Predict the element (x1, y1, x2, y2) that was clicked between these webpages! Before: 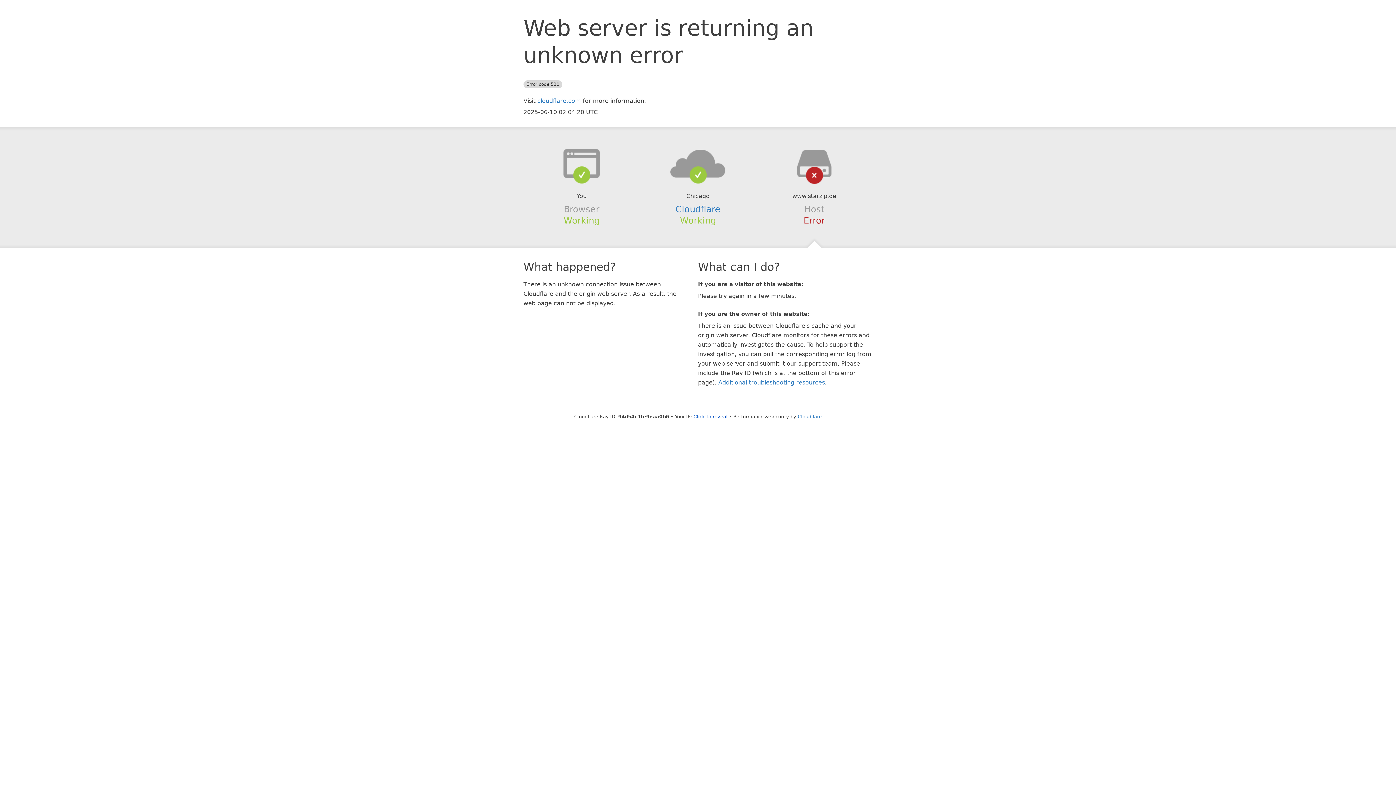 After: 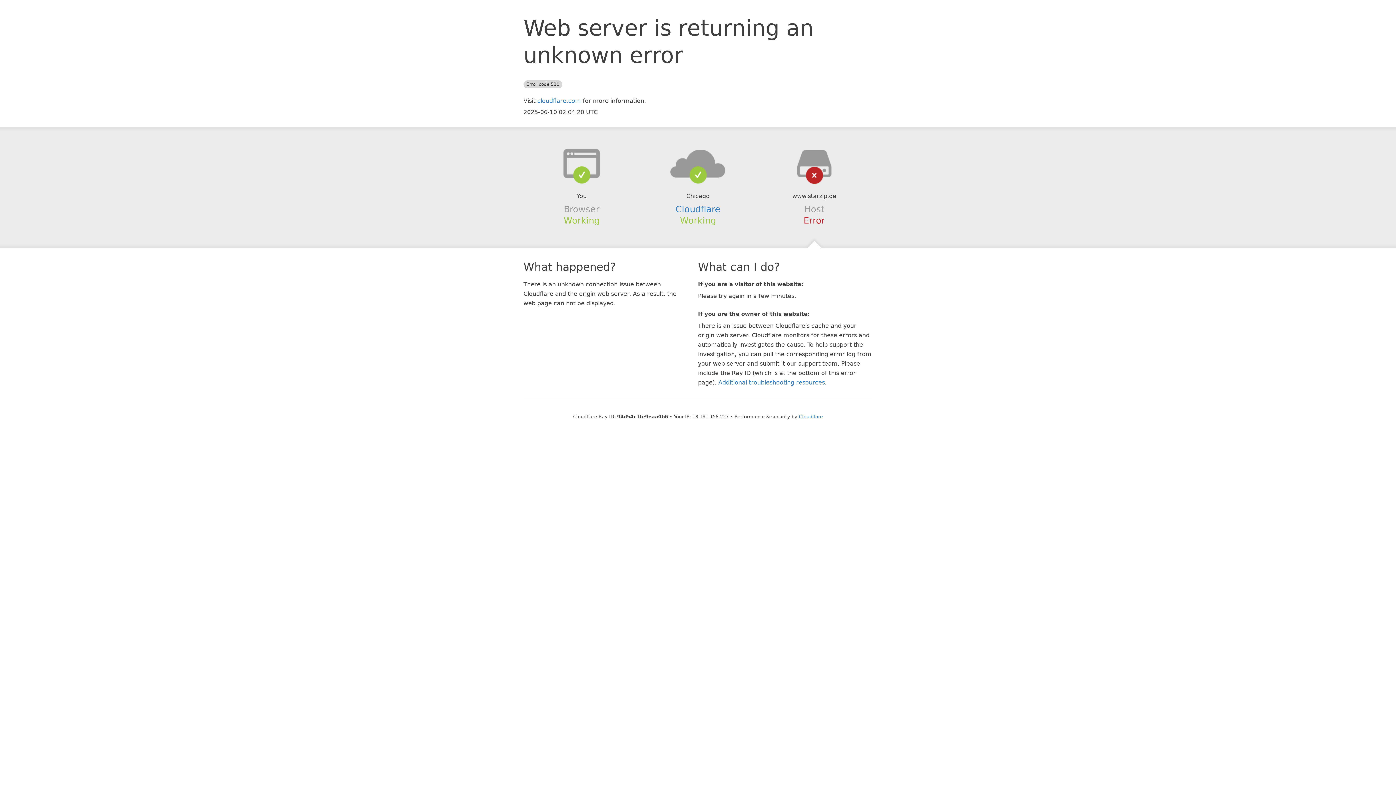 Action: label: Click to reveal bbox: (693, 414, 727, 419)